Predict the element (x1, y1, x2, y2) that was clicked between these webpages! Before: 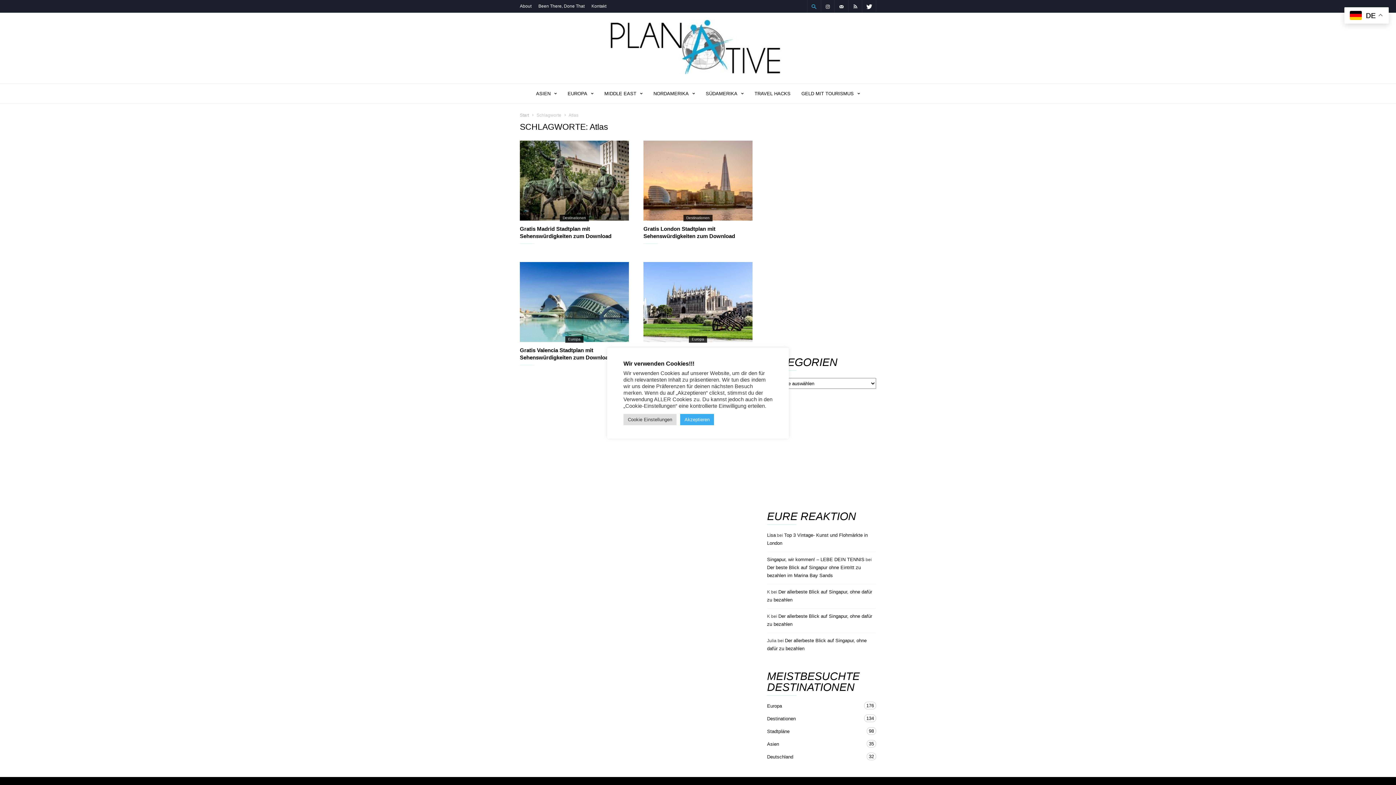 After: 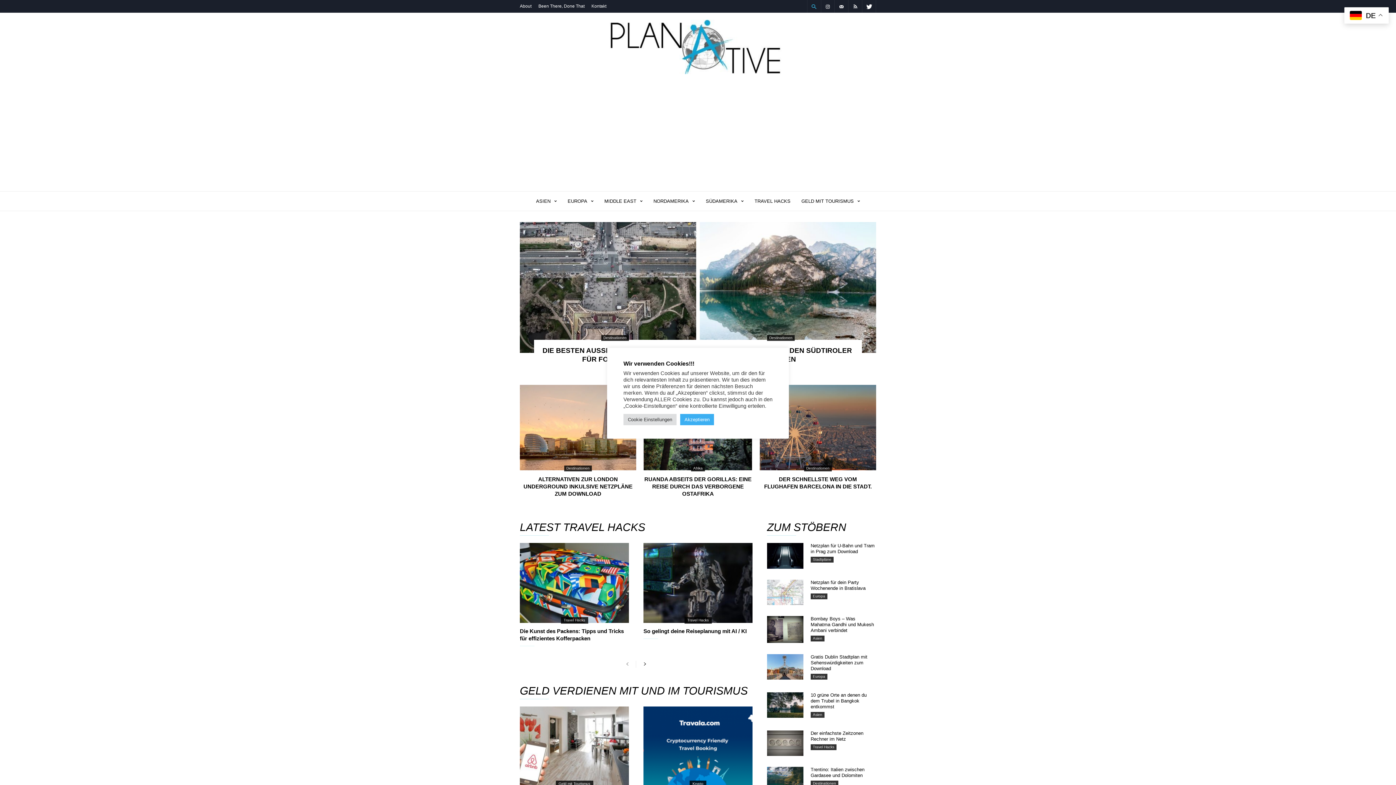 Action: bbox: (609, 69, 786, 75) label: PLANATIVE